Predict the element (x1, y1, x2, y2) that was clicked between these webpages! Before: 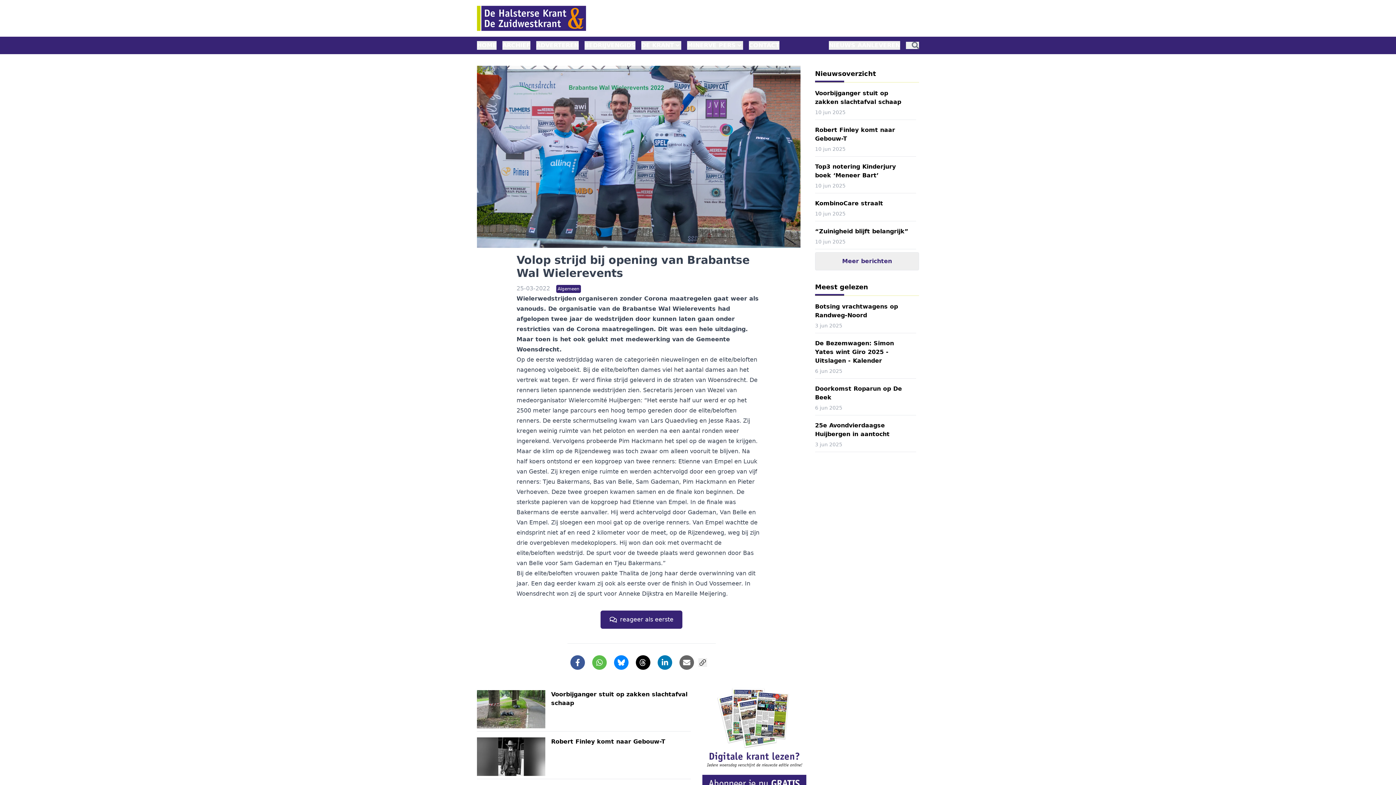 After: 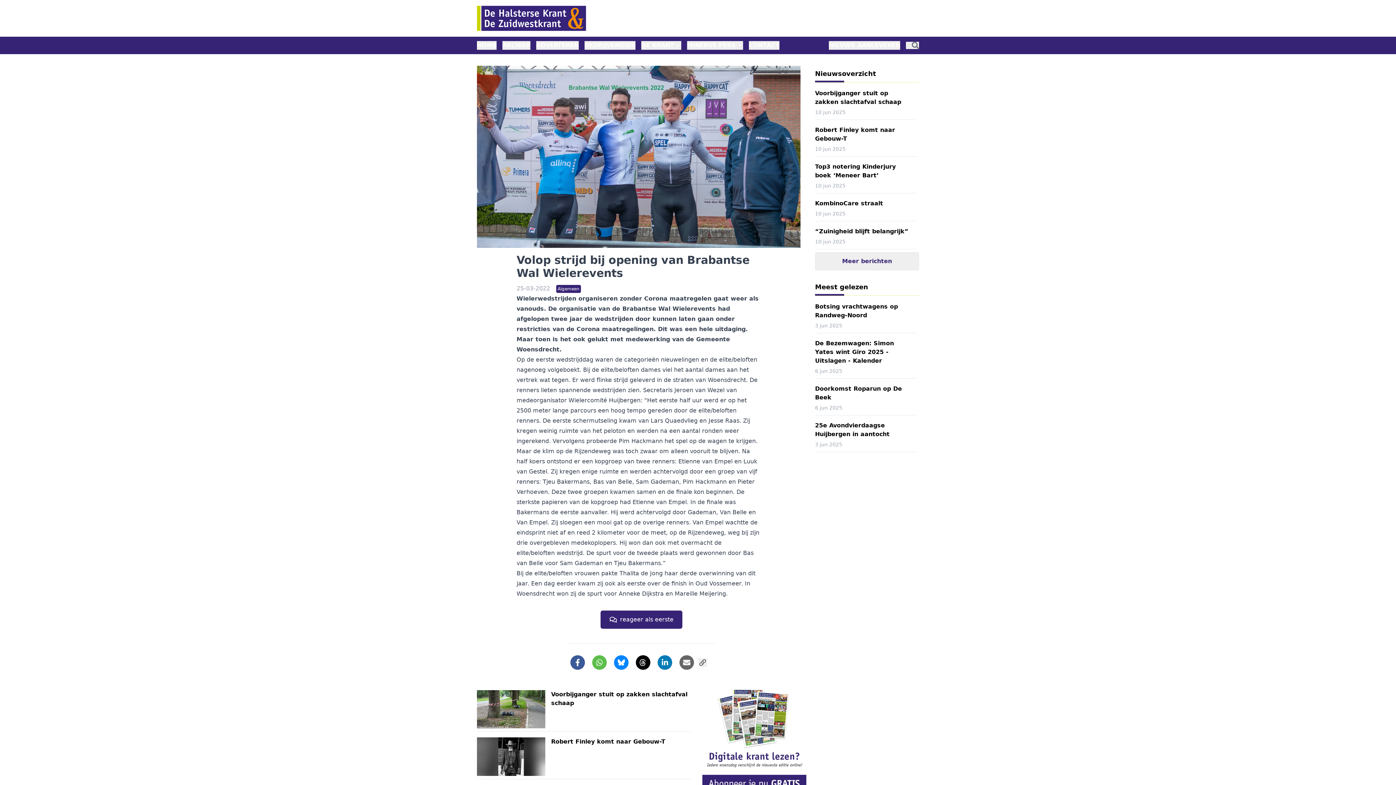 Action: bbox: (682, 658, 691, 667)